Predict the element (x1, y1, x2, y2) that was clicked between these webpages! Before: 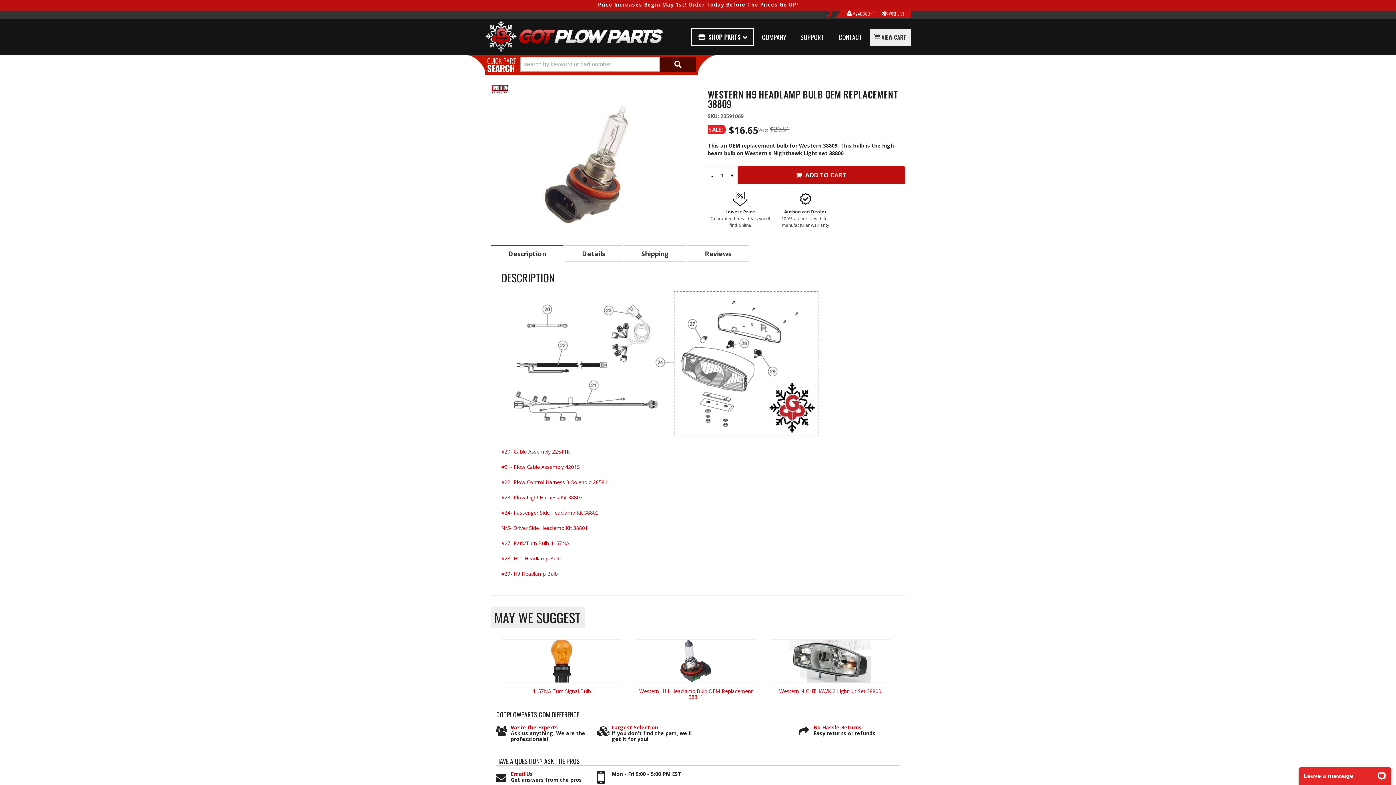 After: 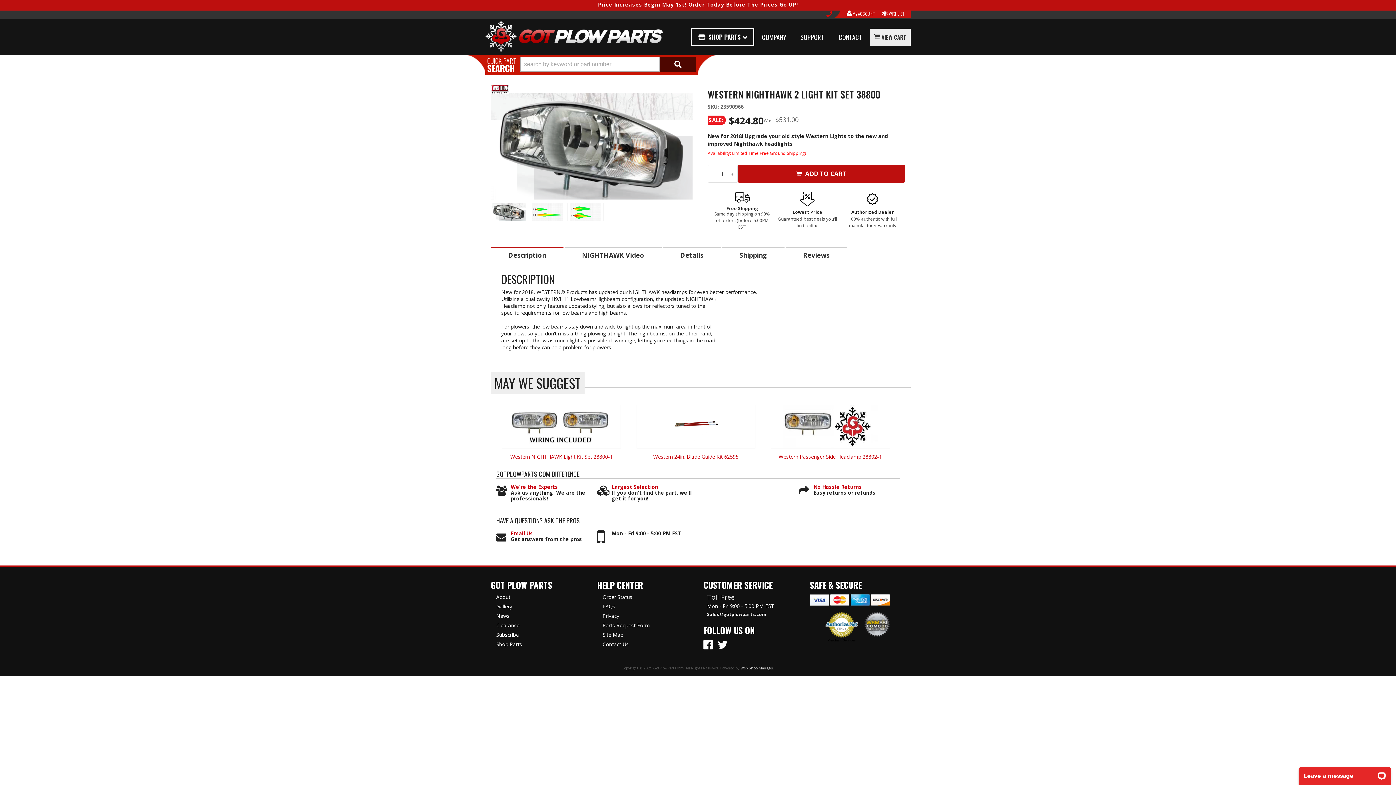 Action: label: Western NIGHTHAWK 2 Light Kit Set 38800 bbox: (779, 688, 881, 695)